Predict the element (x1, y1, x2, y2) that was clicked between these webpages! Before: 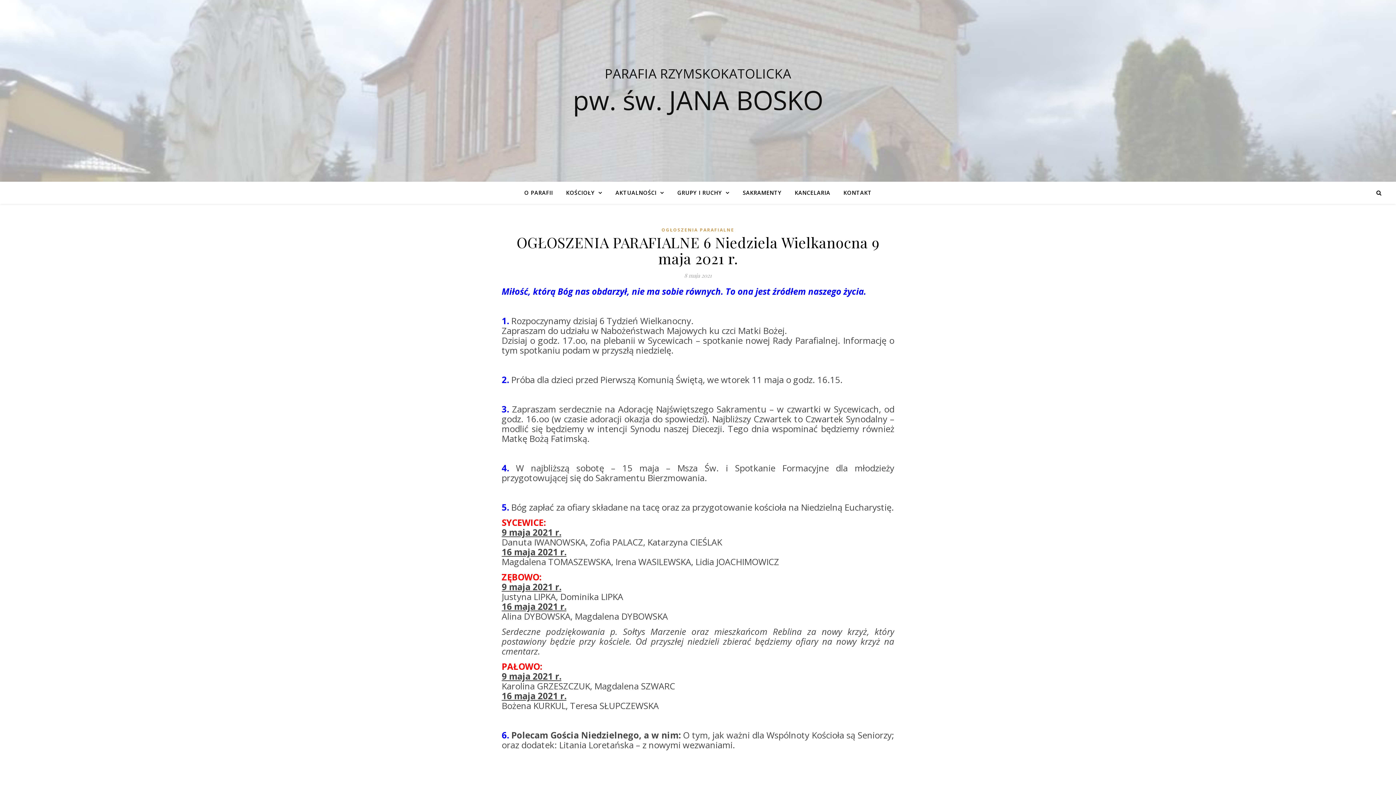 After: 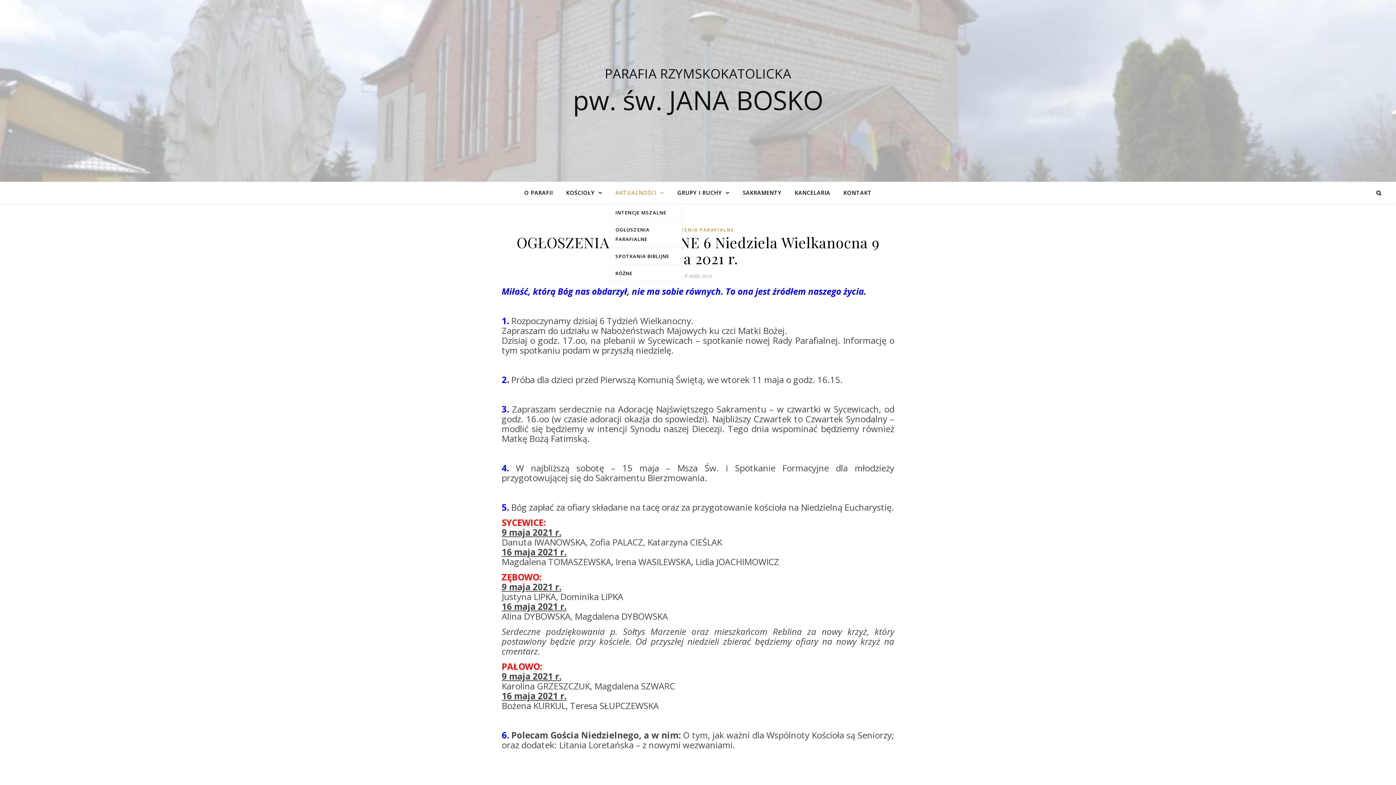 Action: label: AKTUALNOŚCI bbox: (609, 181, 670, 204)